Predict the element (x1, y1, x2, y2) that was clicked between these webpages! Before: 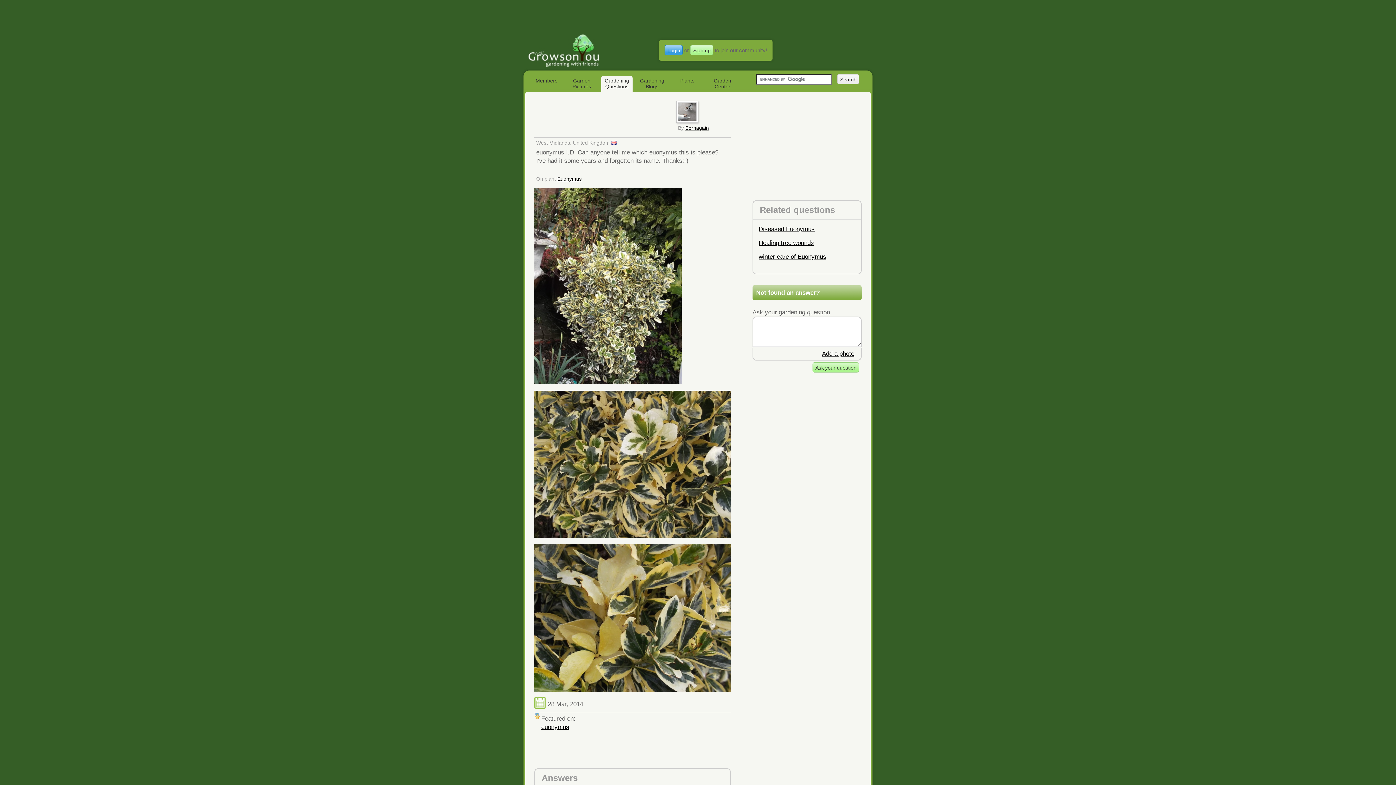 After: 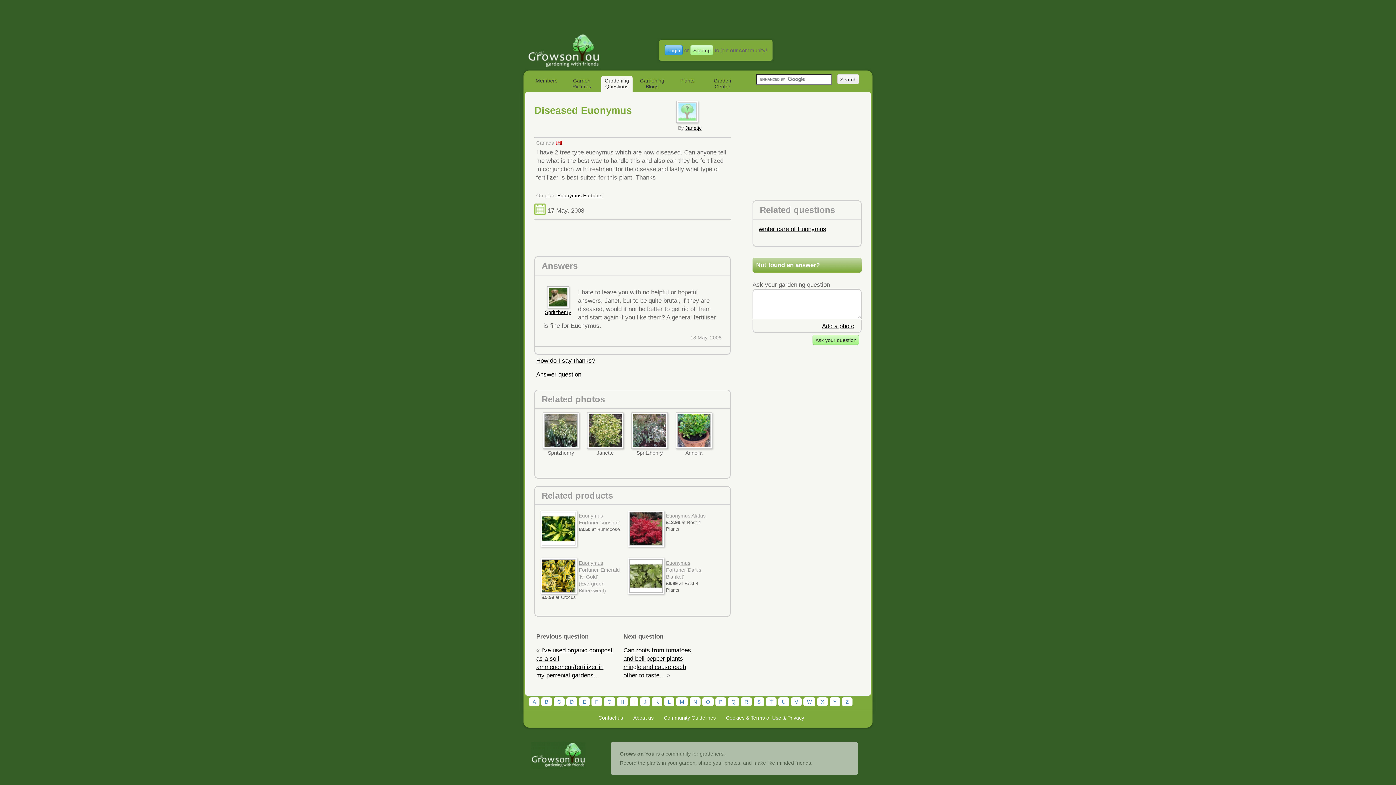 Action: bbox: (758, 225, 814, 232) label: Diseased Euonymus